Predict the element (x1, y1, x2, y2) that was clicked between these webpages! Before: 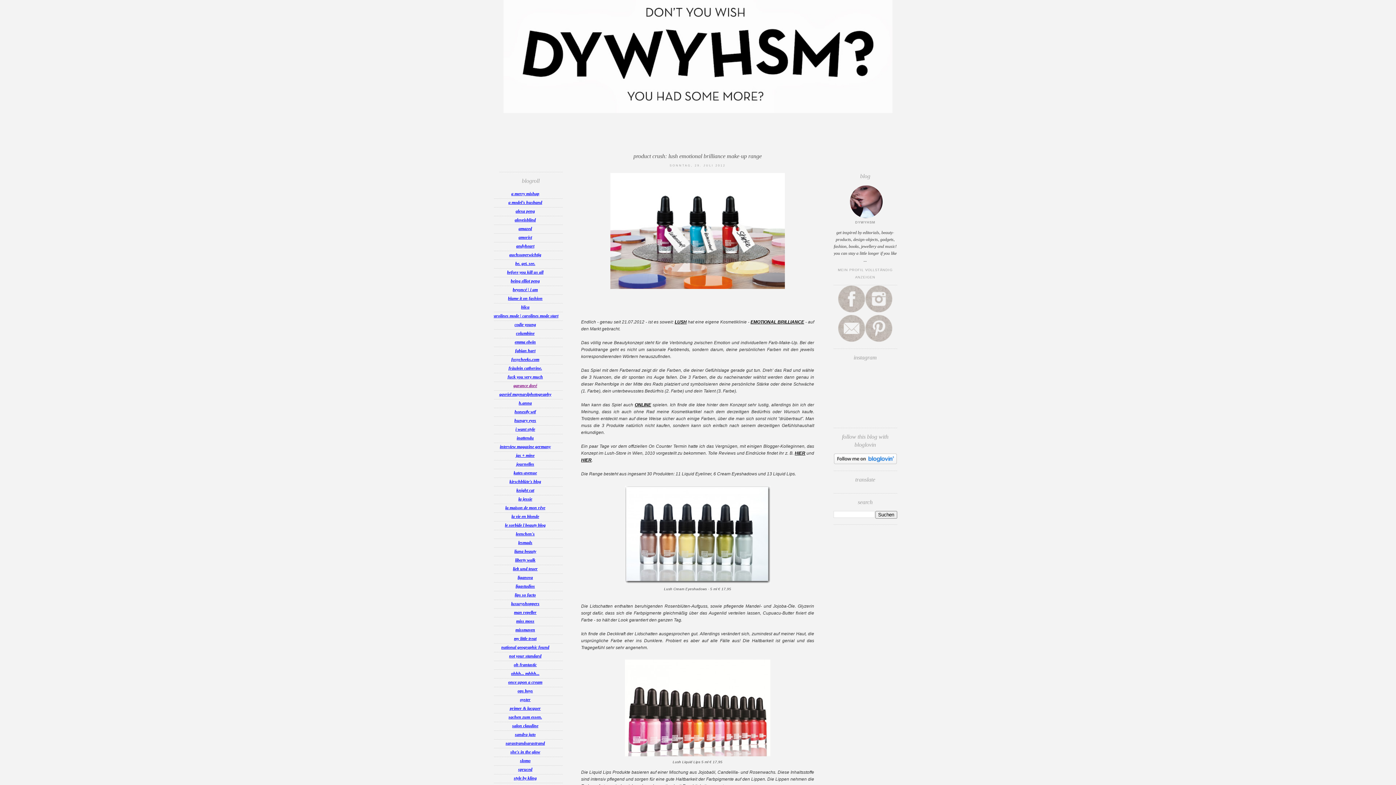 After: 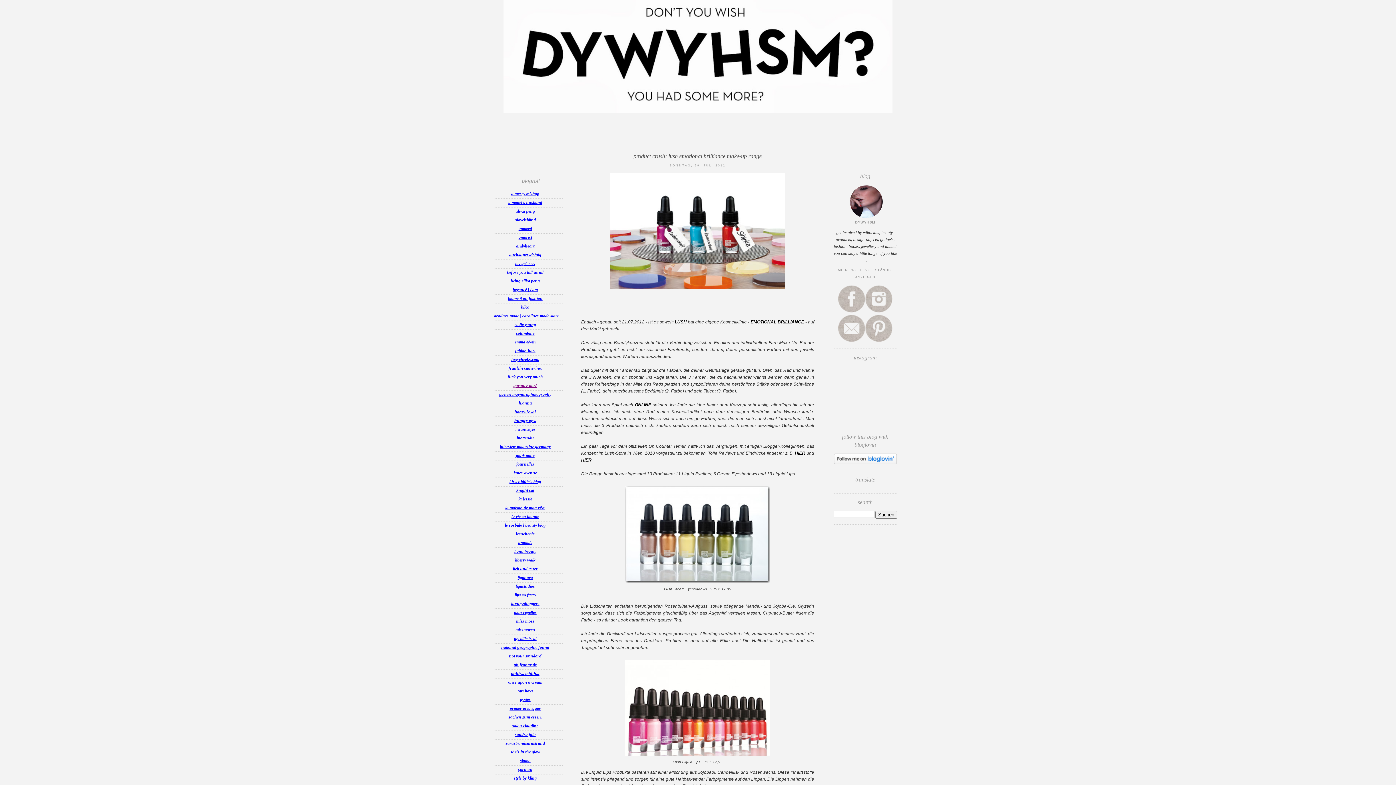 Action: bbox: (518, 226, 532, 231) label: amazed